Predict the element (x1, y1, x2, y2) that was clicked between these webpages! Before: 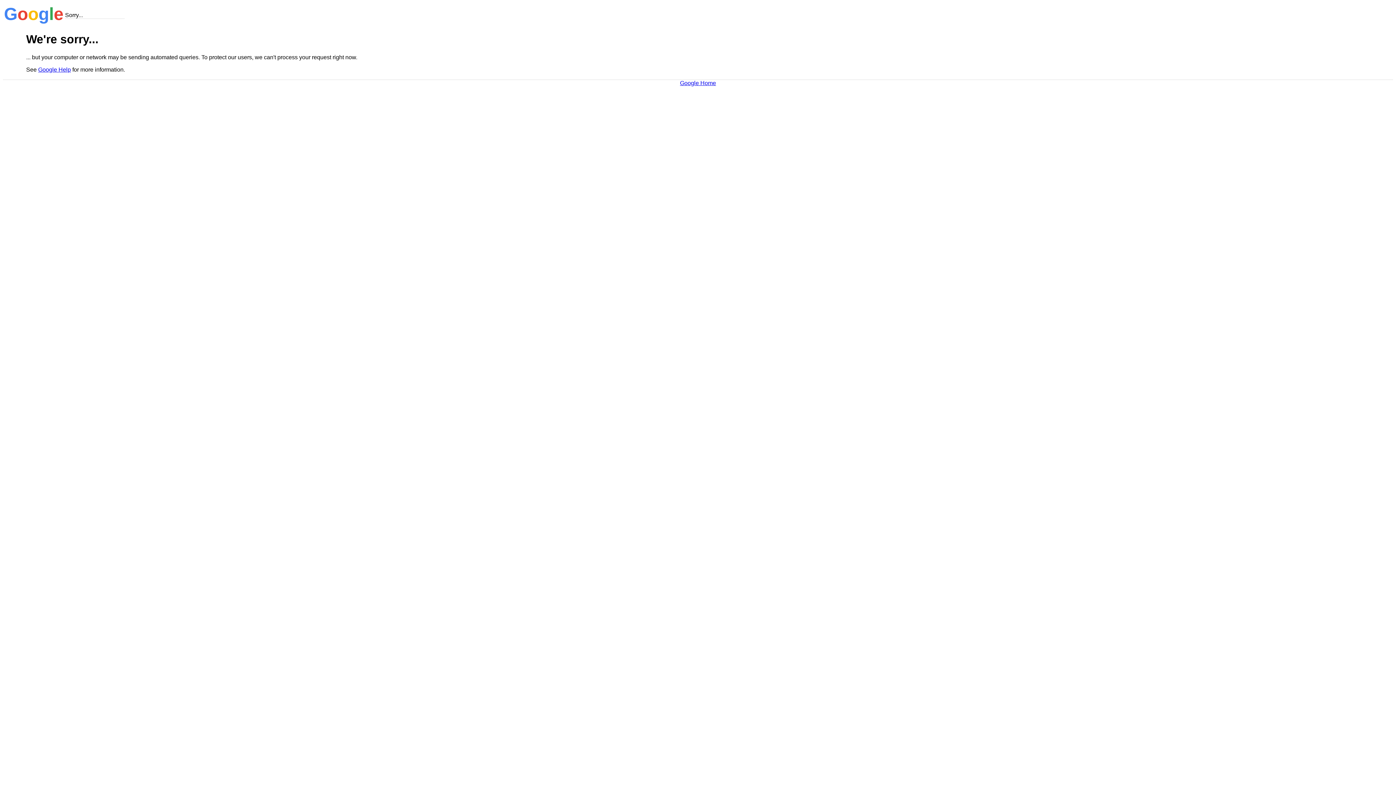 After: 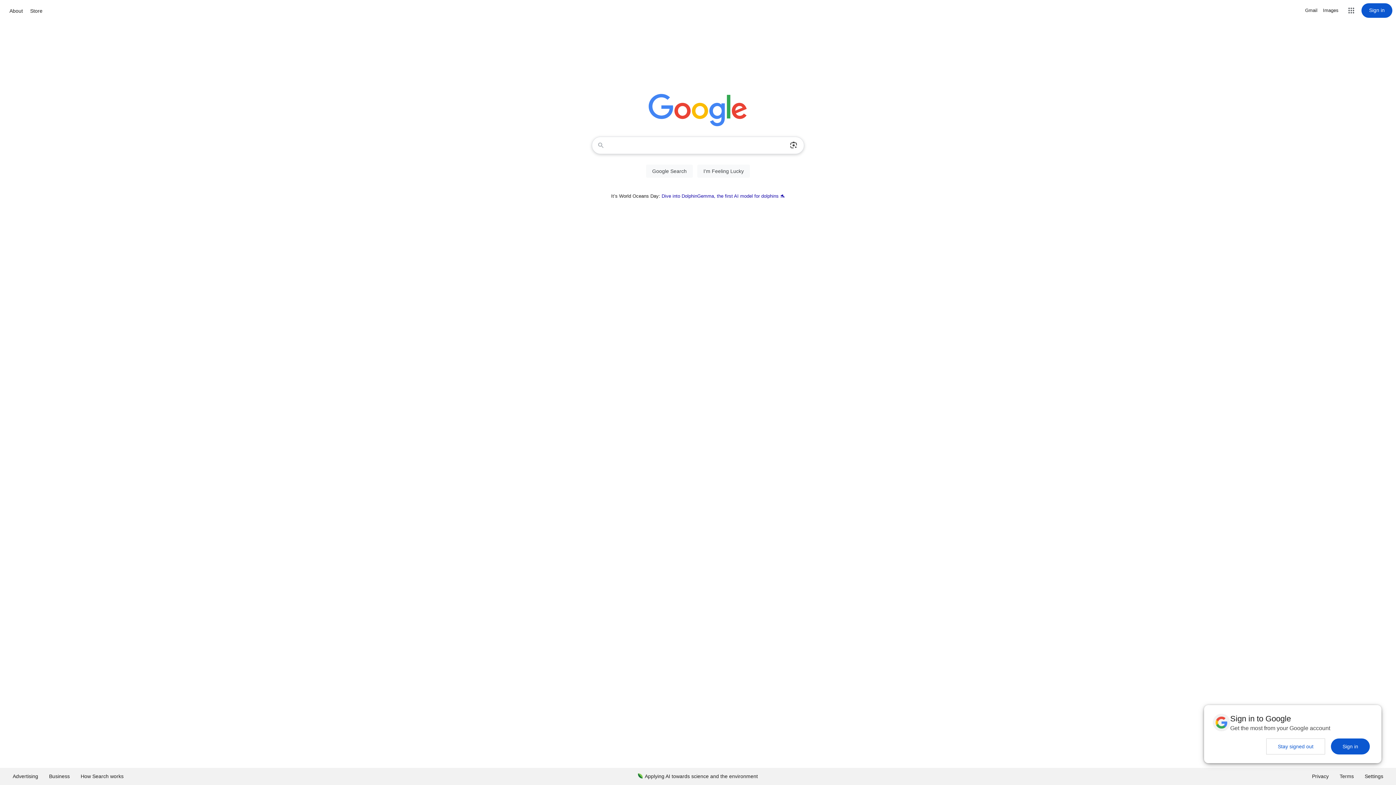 Action: label: Google Home bbox: (680, 79, 716, 86)